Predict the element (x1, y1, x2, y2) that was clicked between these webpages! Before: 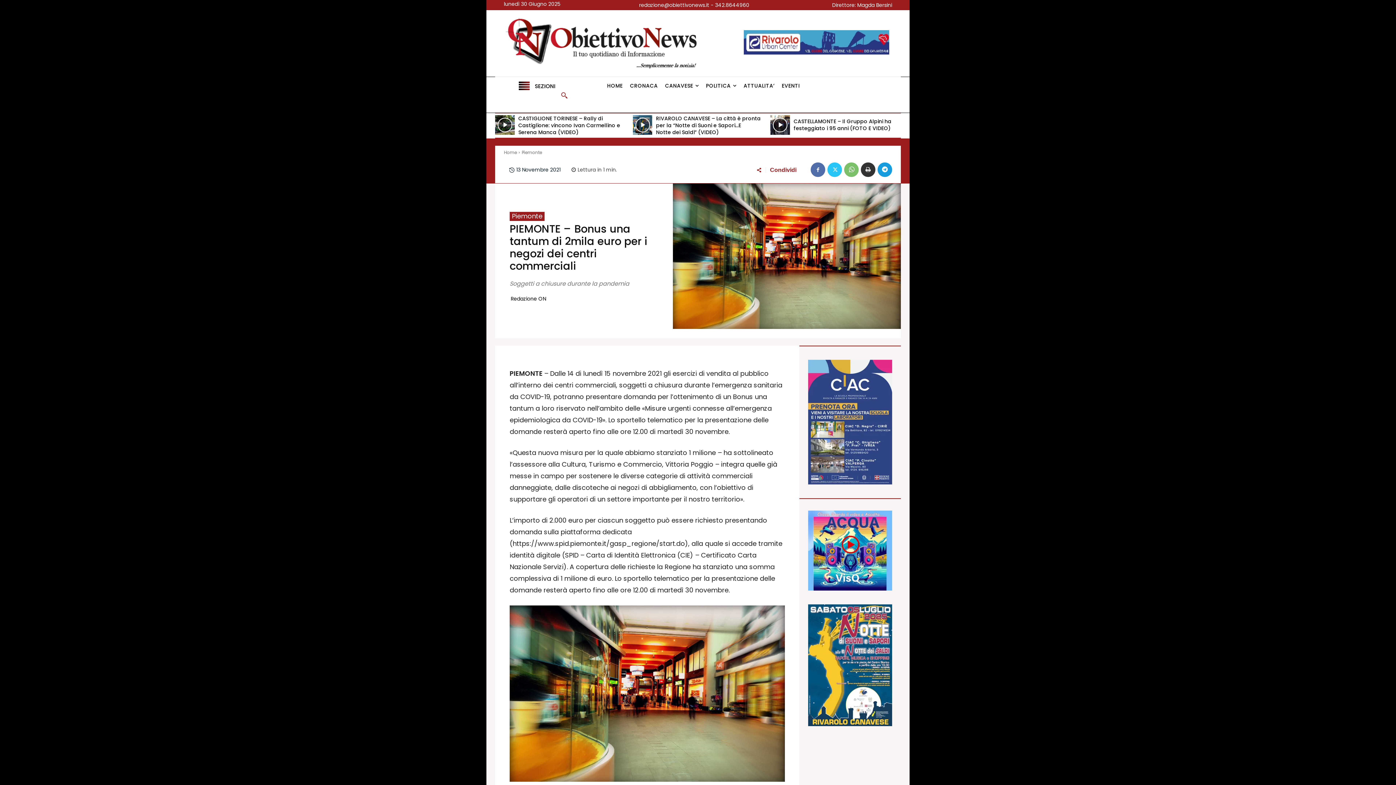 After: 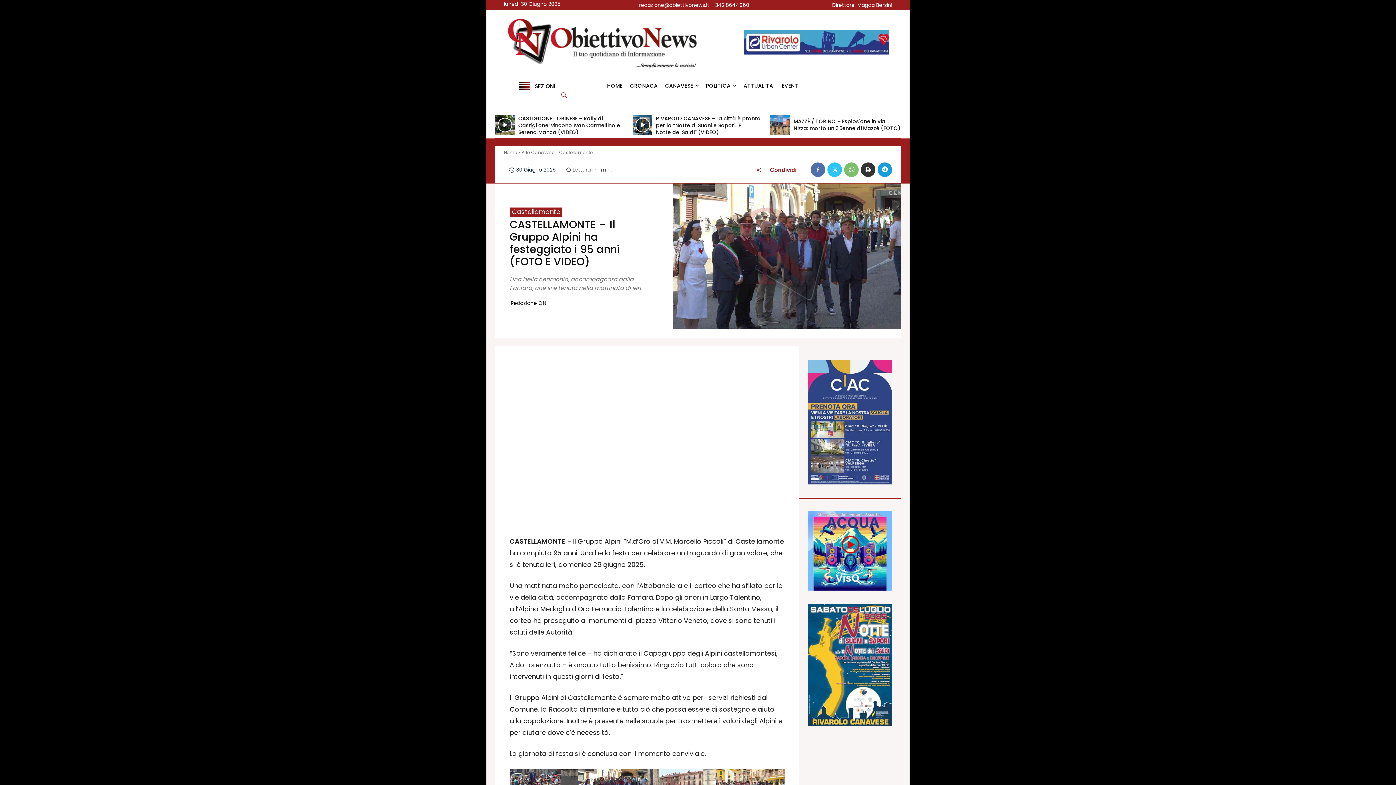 Action: label: CASTELLAMONTE – Il Gruppo Alpini ha festeggiato i 95 anni (FOTO E VIDEO) bbox: (793, 117, 891, 131)